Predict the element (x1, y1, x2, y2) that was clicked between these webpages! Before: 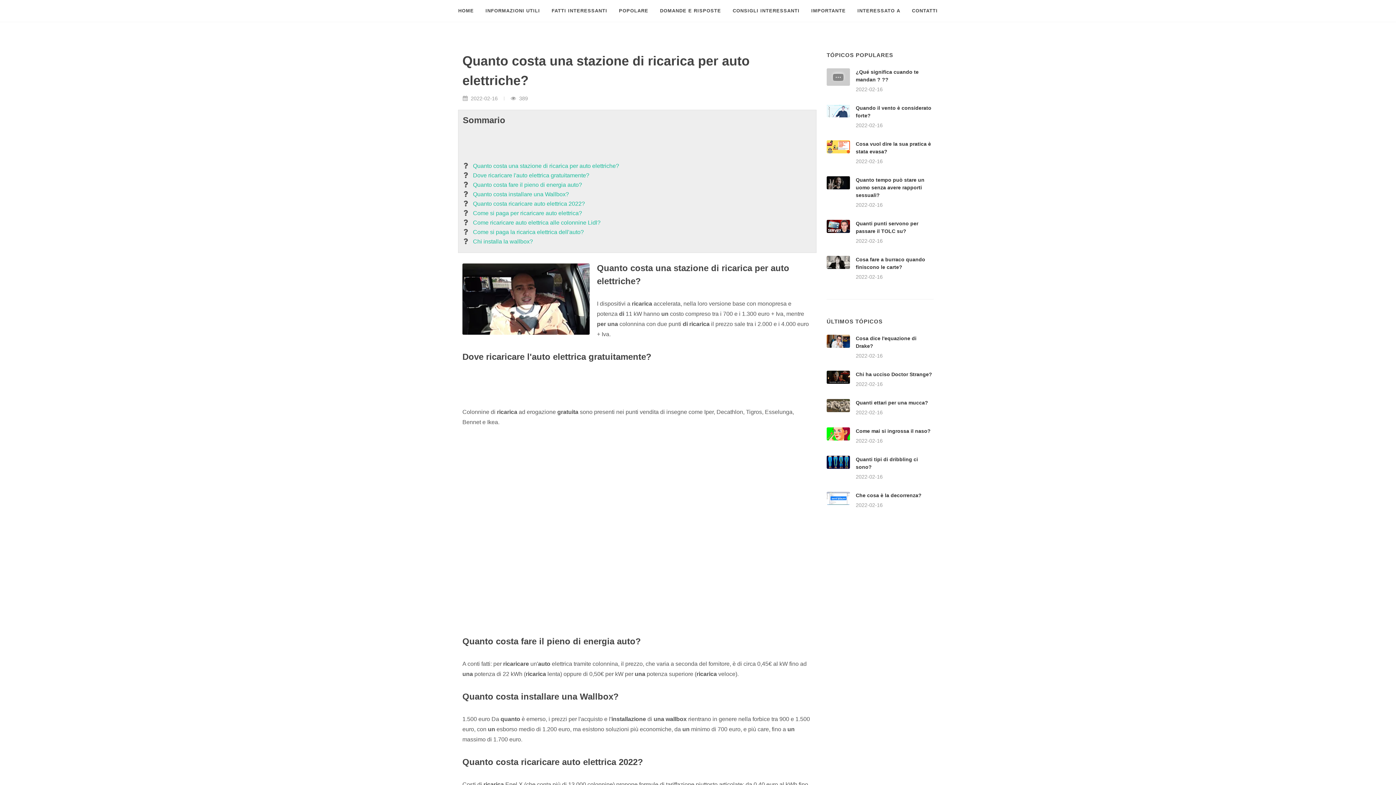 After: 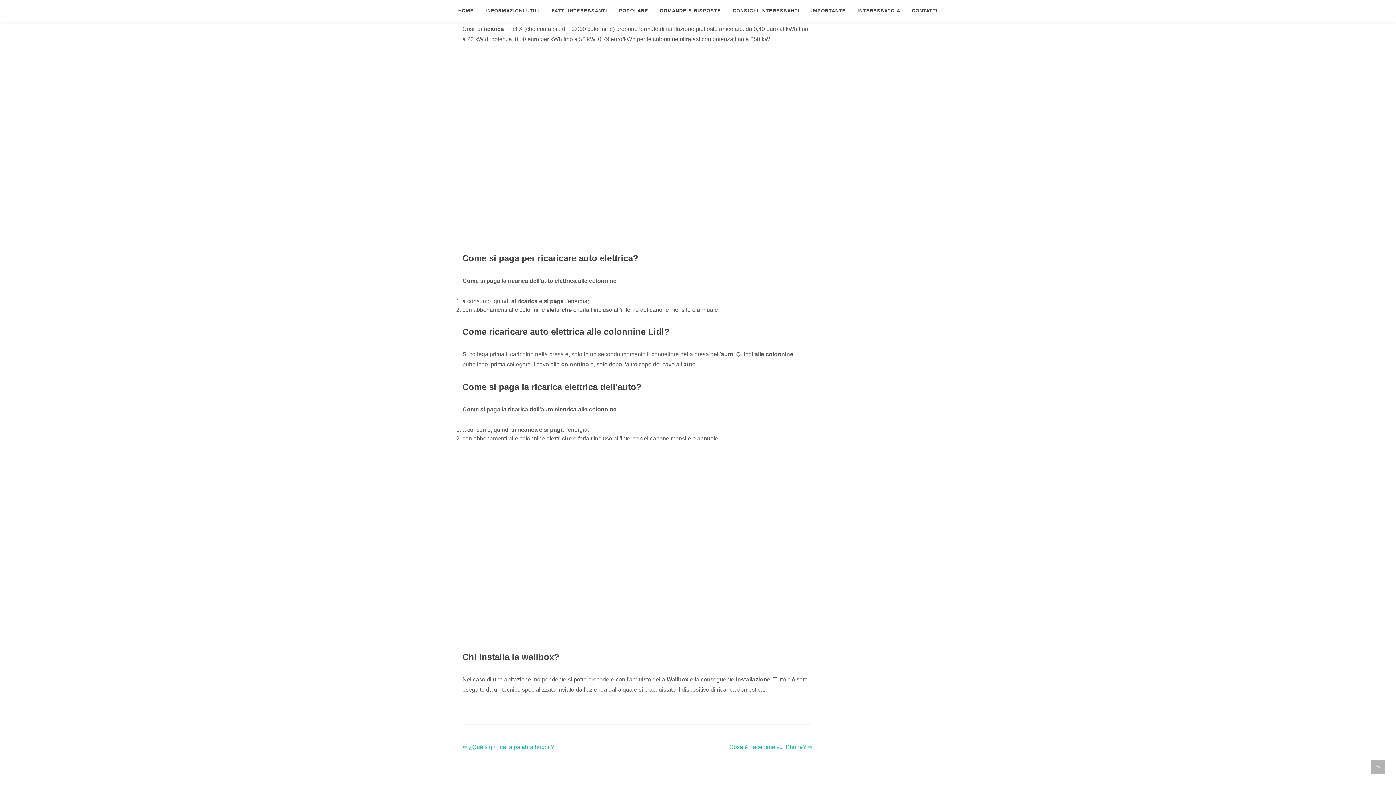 Action: label: Quanto costa ricaricare auto elettrica 2022? bbox: (473, 199, 585, 208)